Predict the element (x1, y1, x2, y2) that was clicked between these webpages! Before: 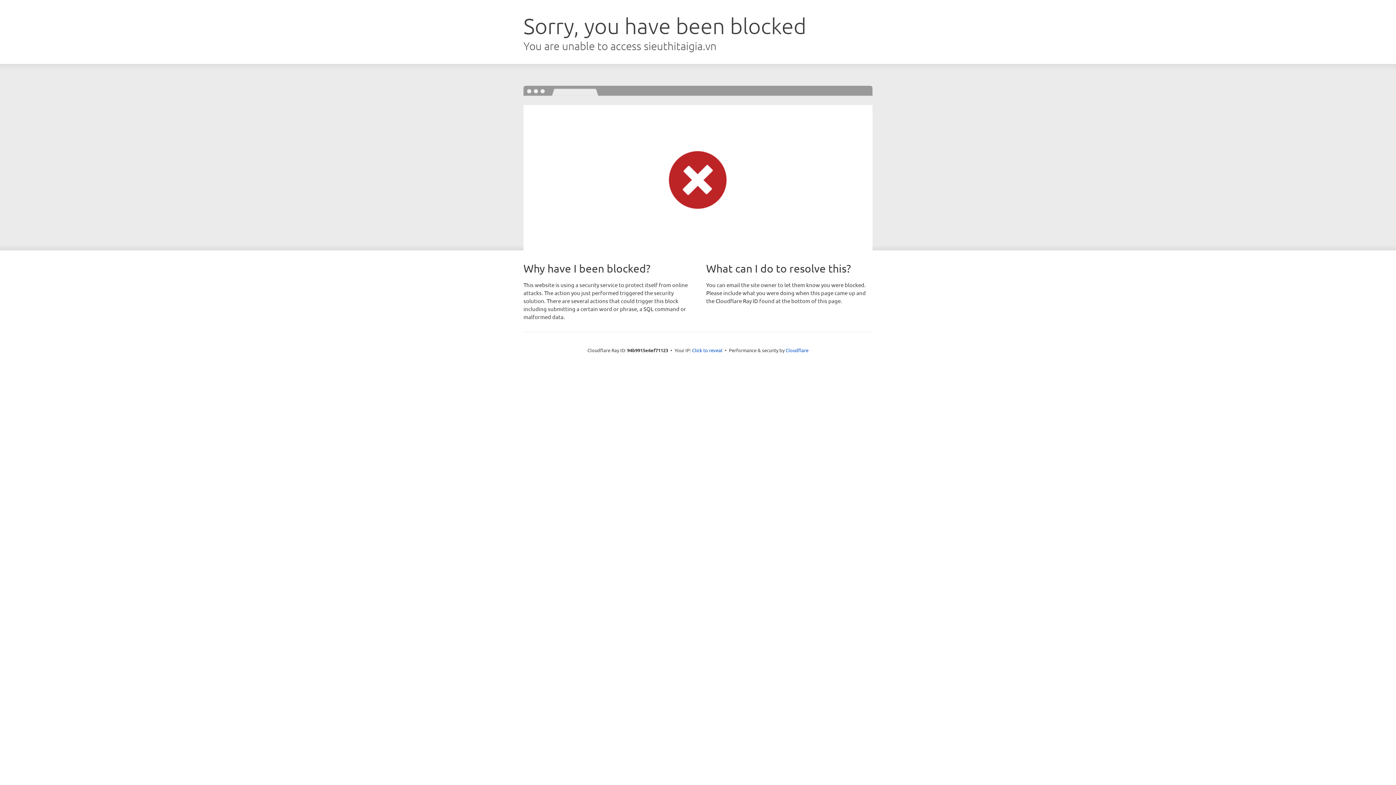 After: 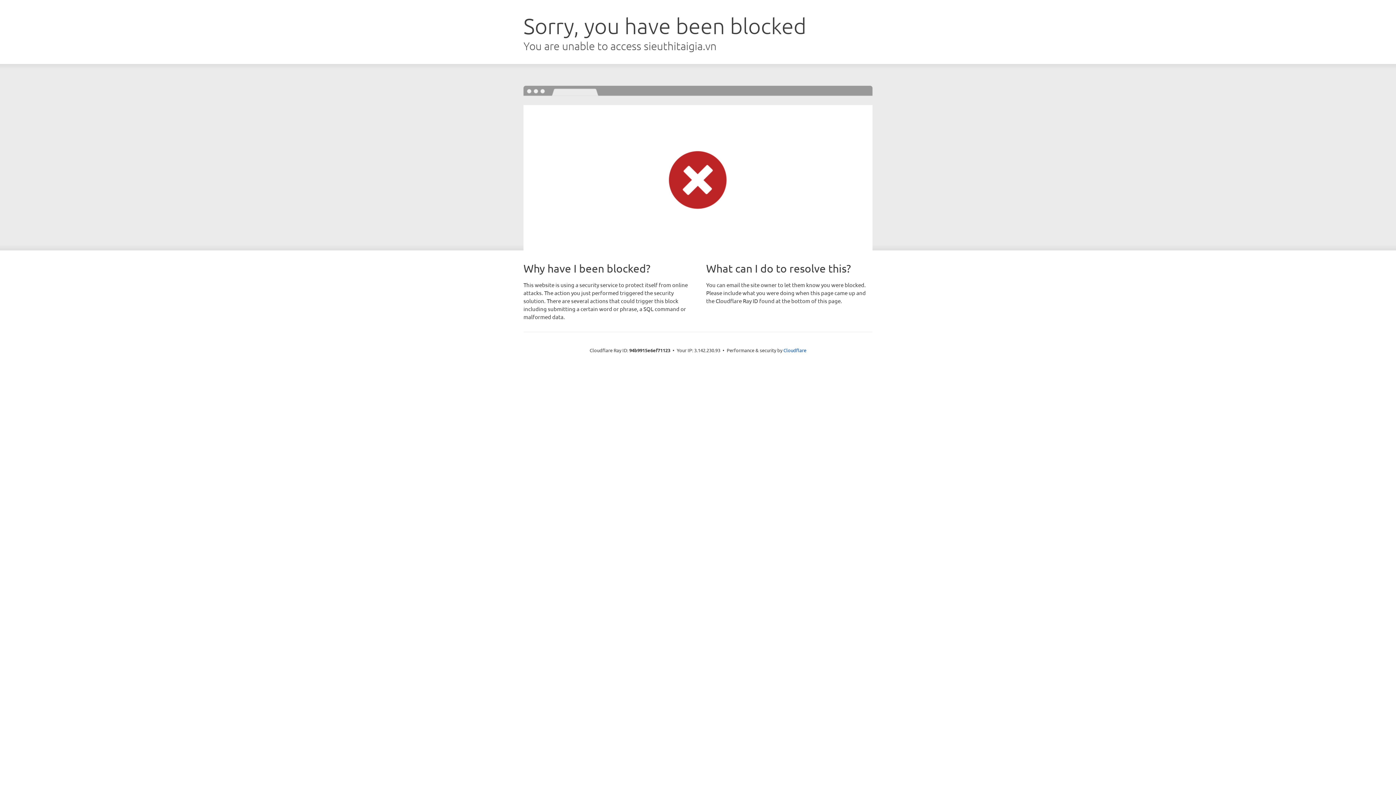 Action: bbox: (692, 346, 722, 353) label: Click to reveal